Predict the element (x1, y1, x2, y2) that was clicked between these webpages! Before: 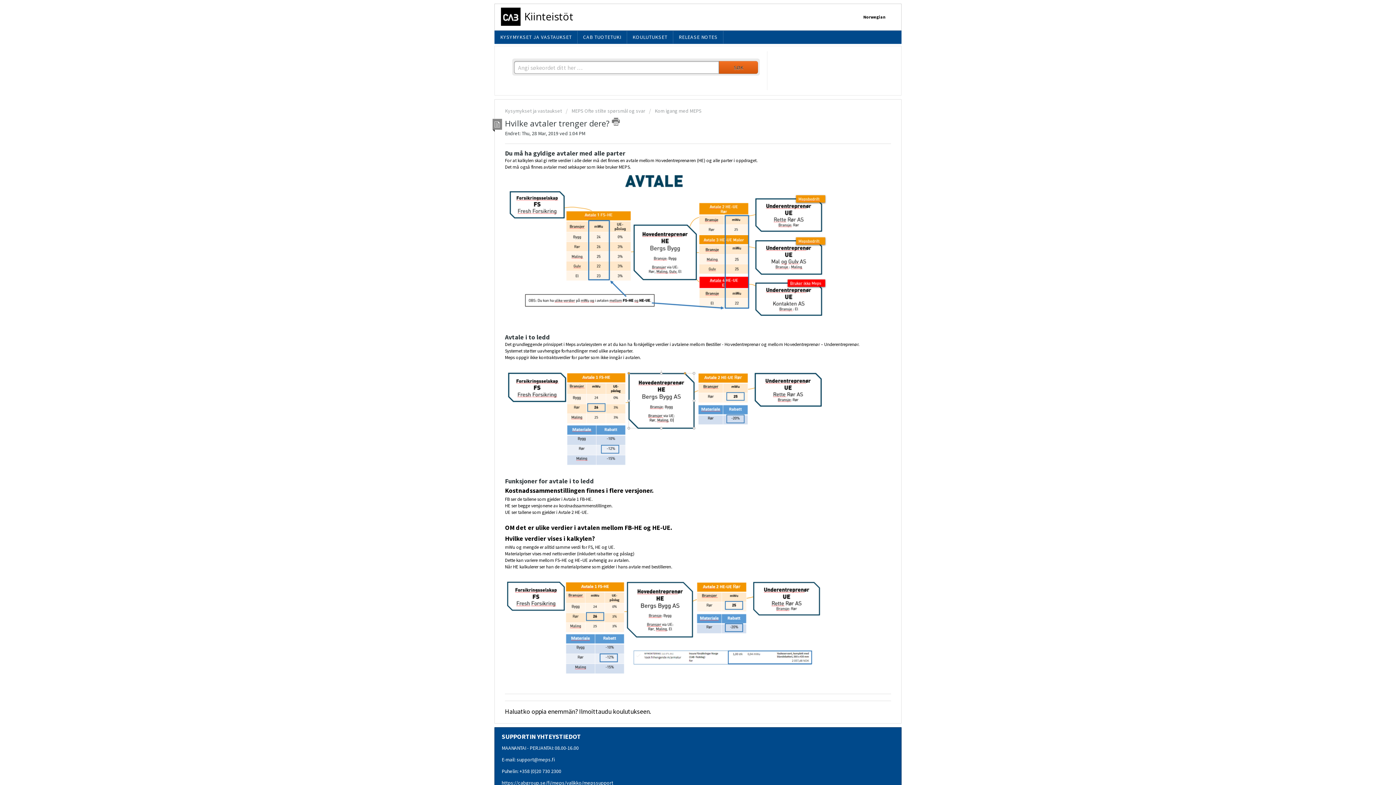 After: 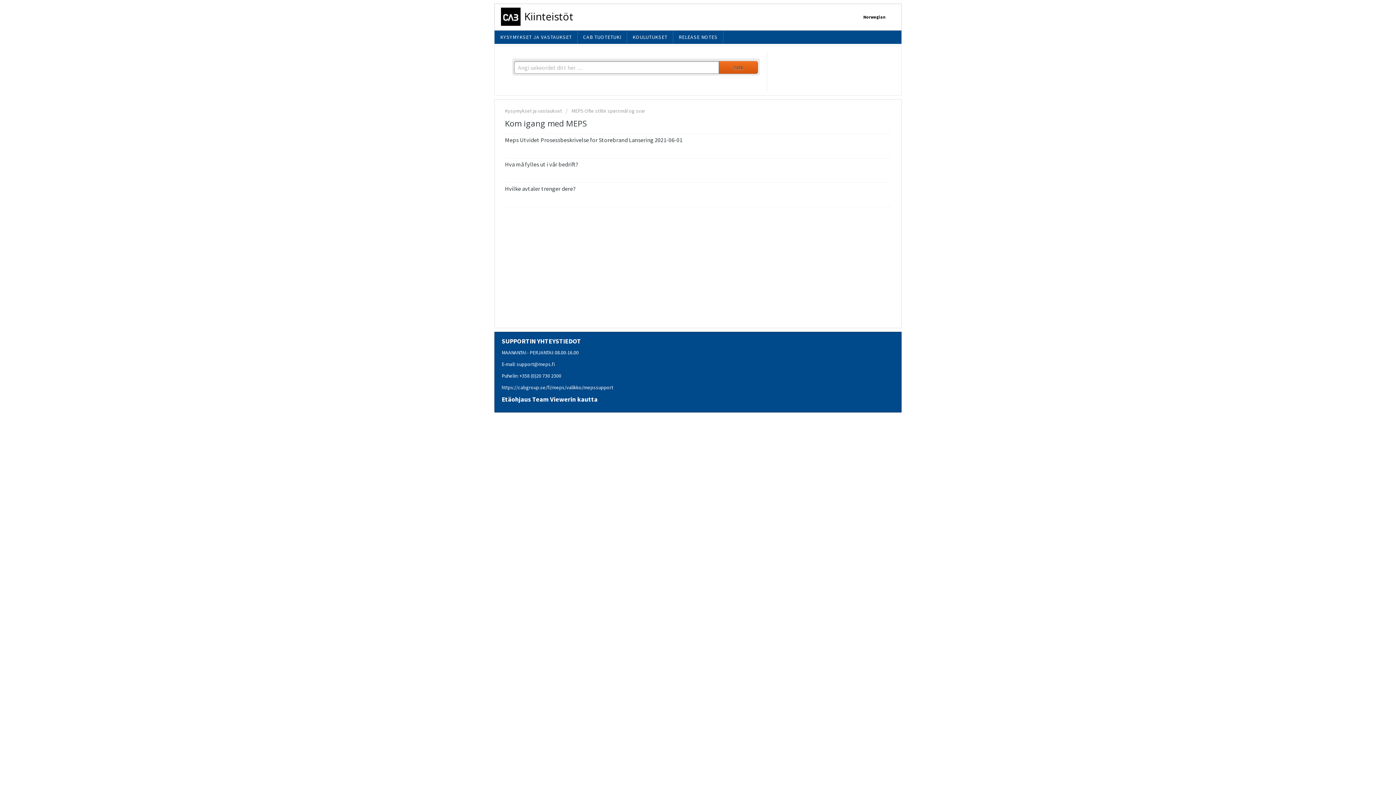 Action: bbox: (649, 107, 701, 114) label: Kom igang med MEPS